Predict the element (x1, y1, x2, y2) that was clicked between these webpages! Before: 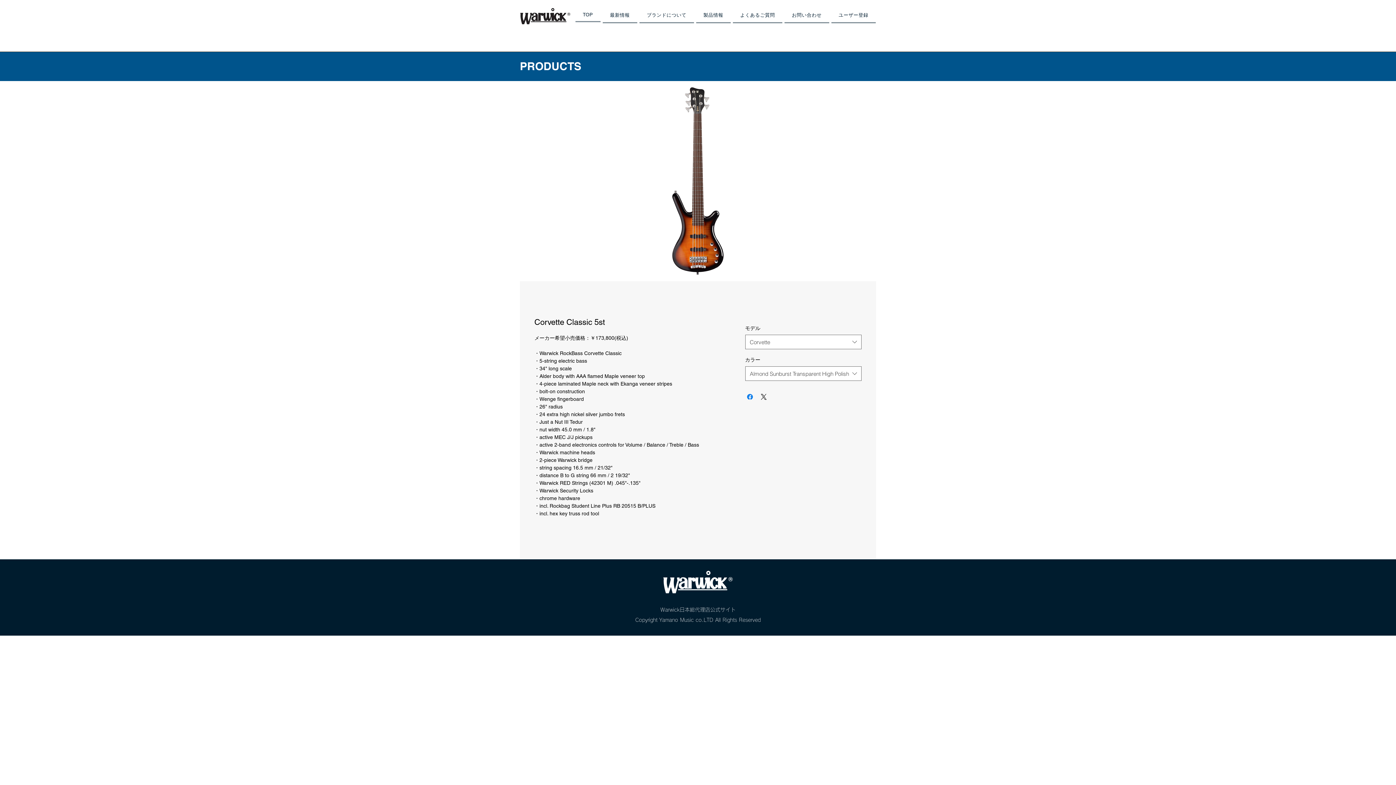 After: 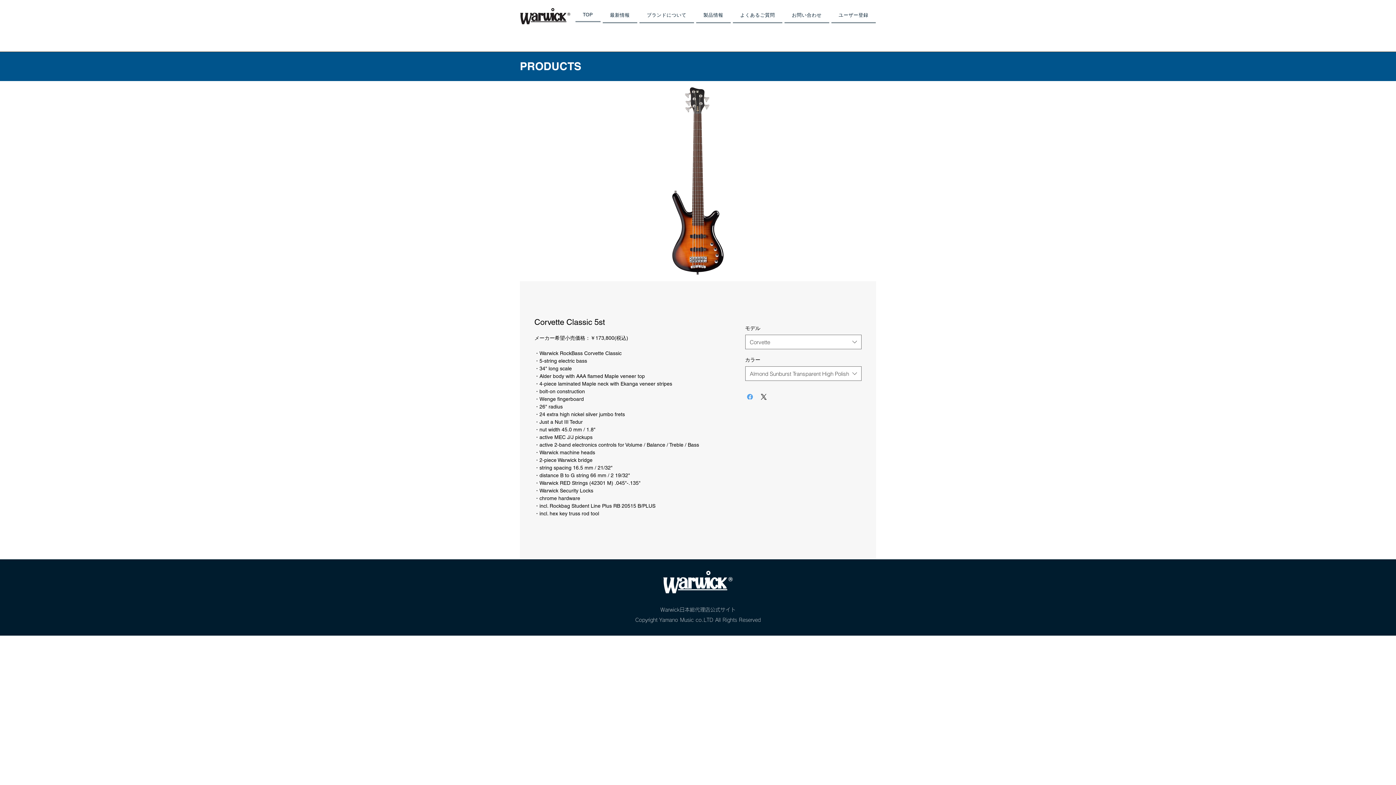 Action: label: Facebook でシェア bbox: (745, 392, 754, 401)